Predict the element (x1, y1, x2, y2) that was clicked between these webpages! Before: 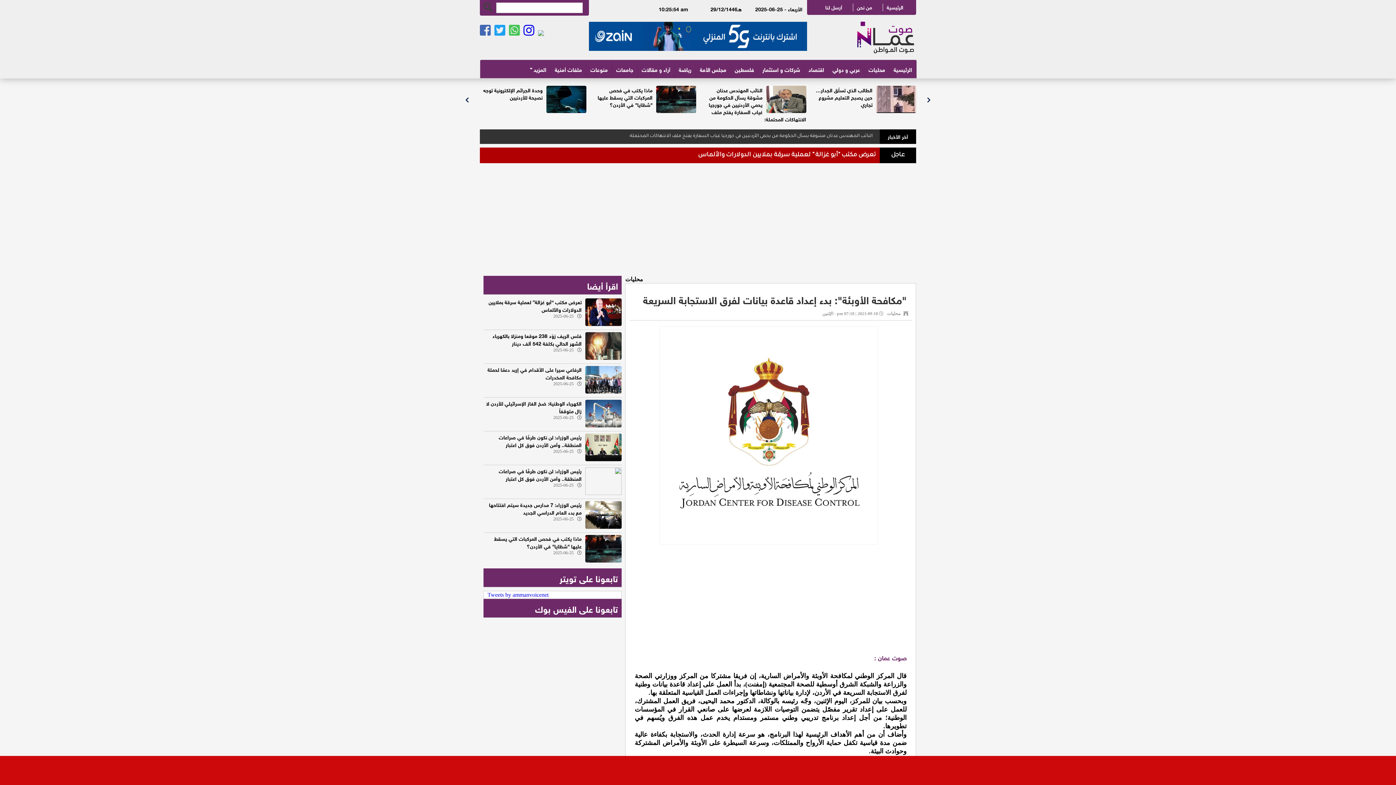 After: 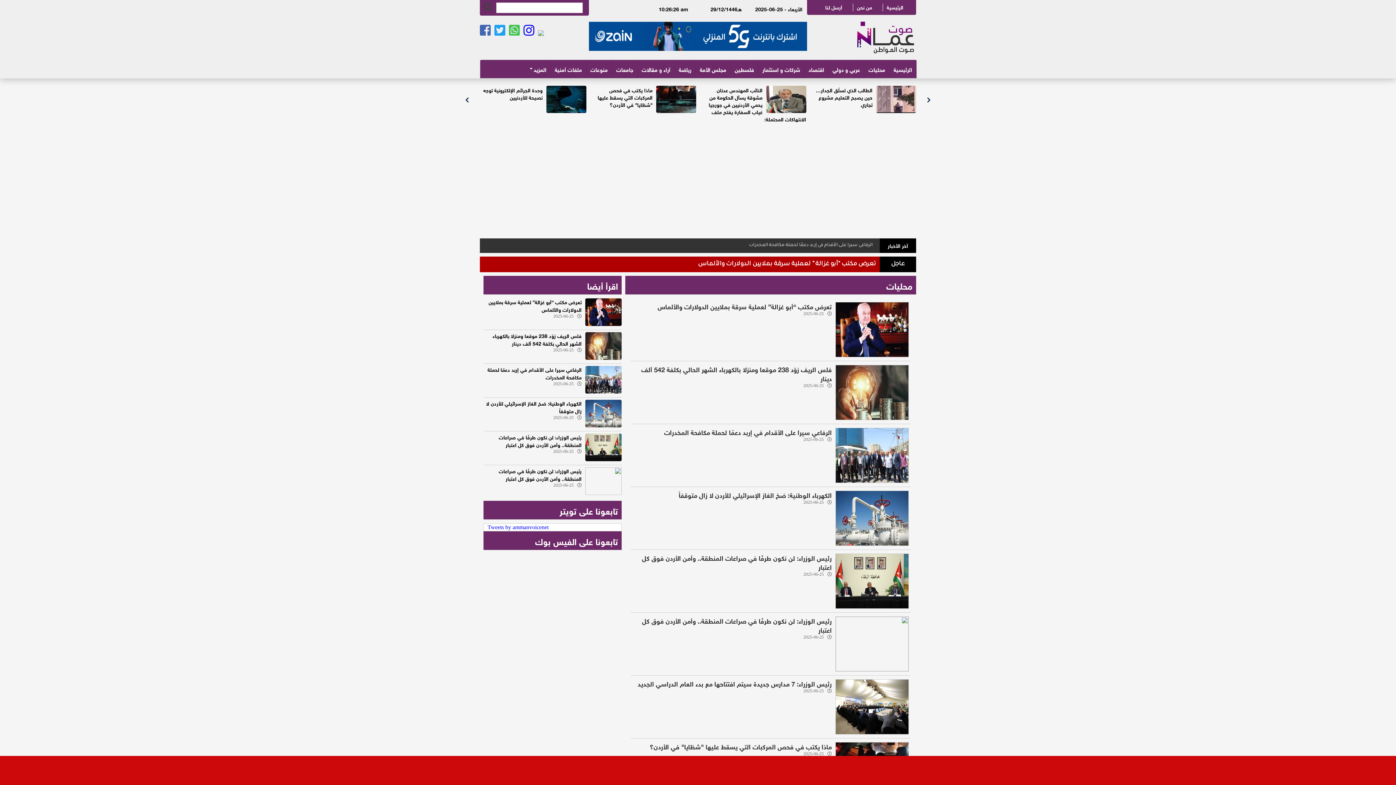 Action: bbox: (864, 59, 889, 78) label: محليات